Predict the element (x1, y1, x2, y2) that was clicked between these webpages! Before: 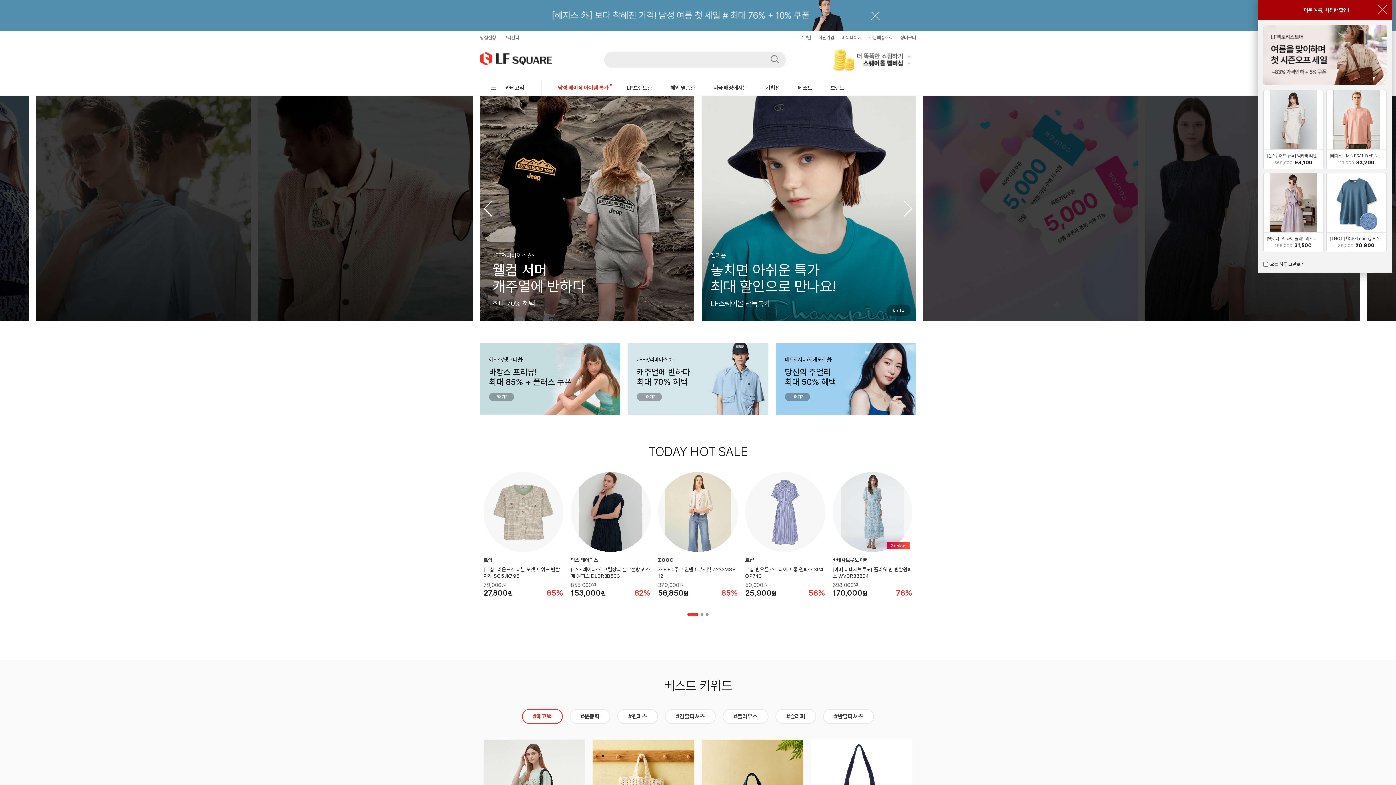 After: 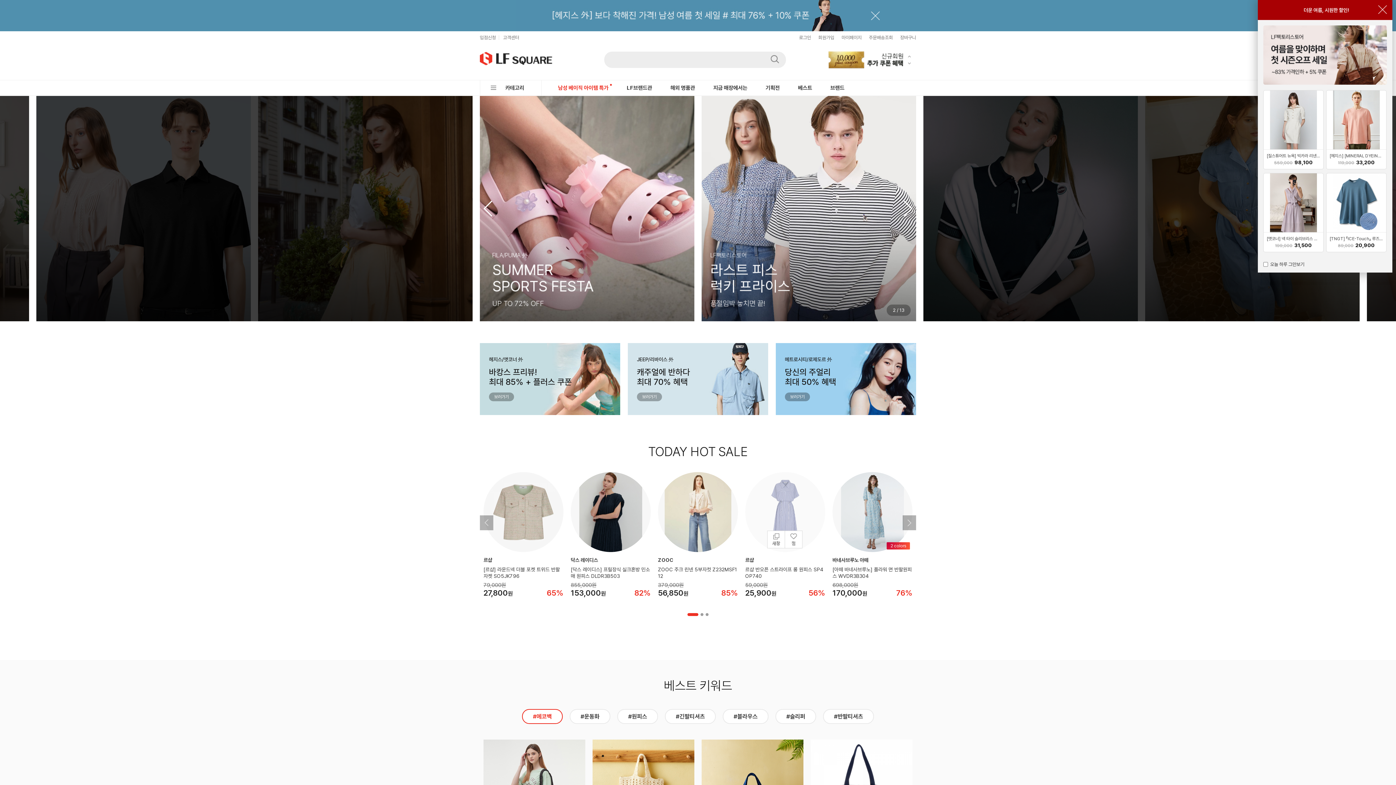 Action: label: 르샵 반오픈 스트라이프 롱 원피스 SP4OP740 bbox: (745, 566, 825, 579)